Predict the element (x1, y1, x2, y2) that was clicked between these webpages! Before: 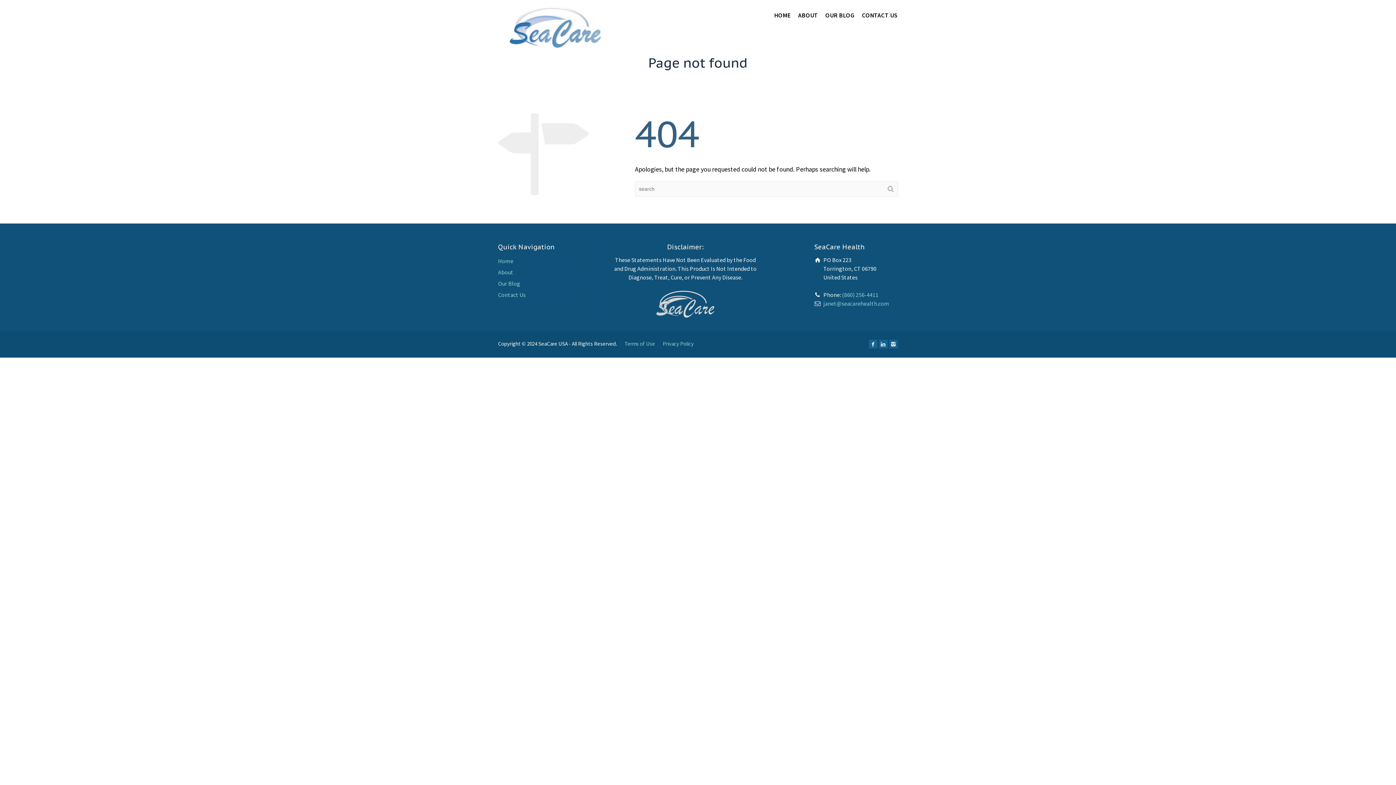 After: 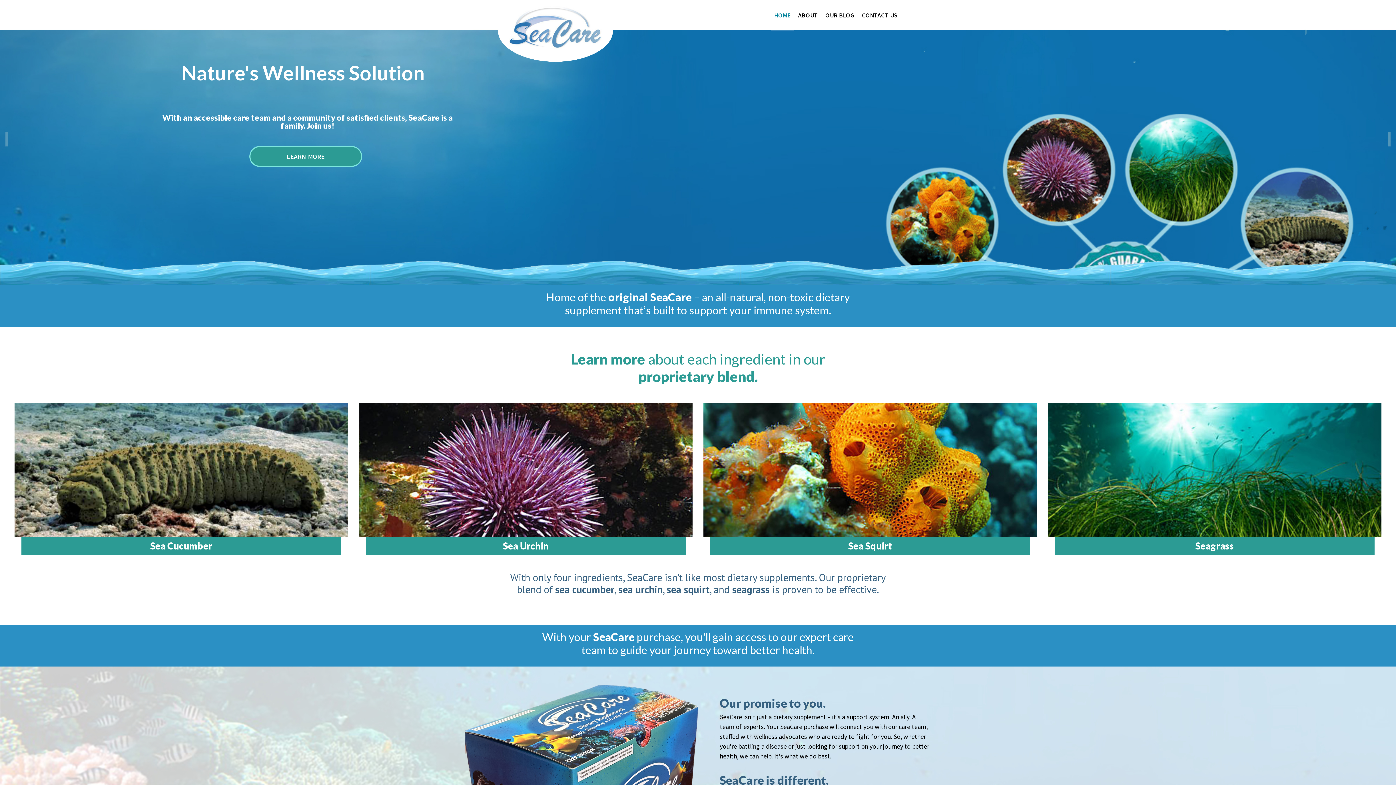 Action: label: Home bbox: (498, 257, 513, 264)